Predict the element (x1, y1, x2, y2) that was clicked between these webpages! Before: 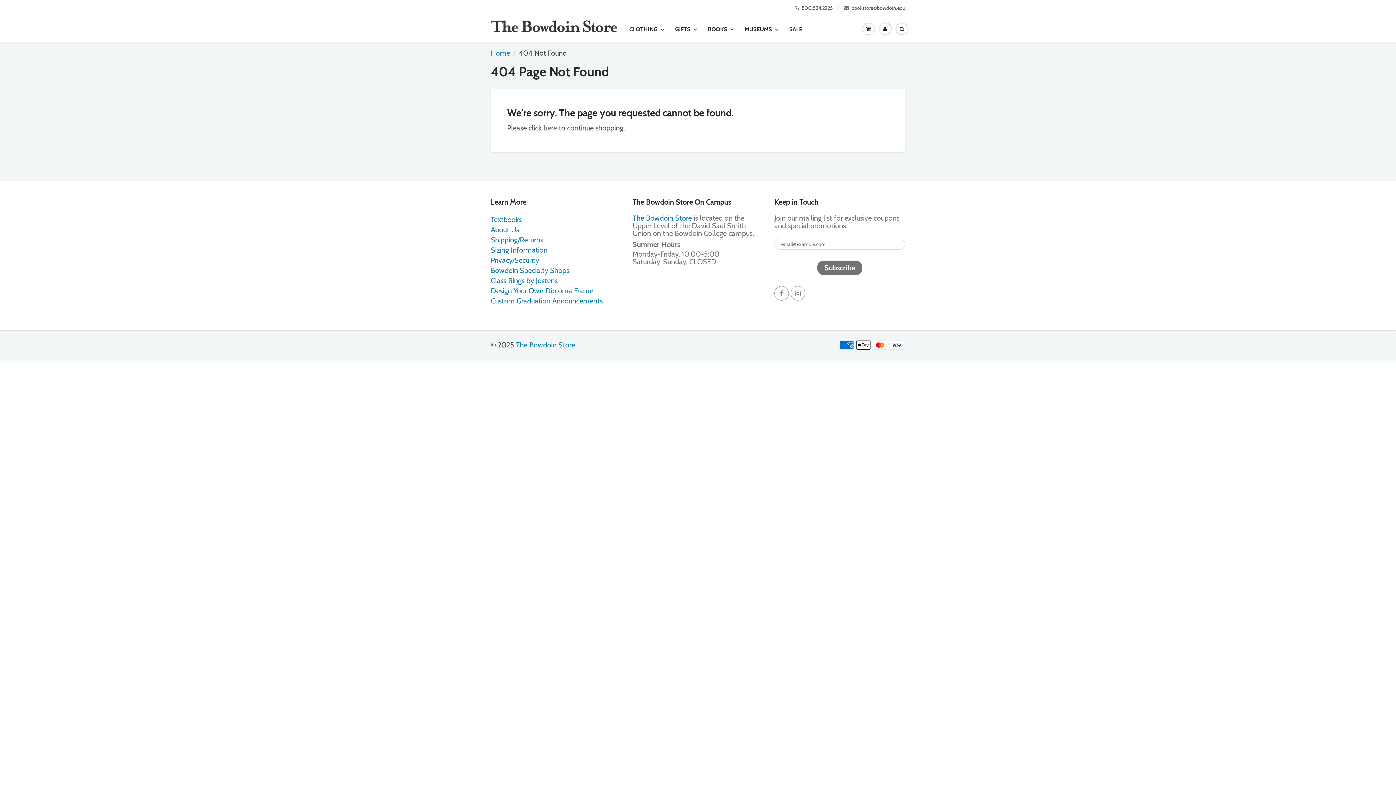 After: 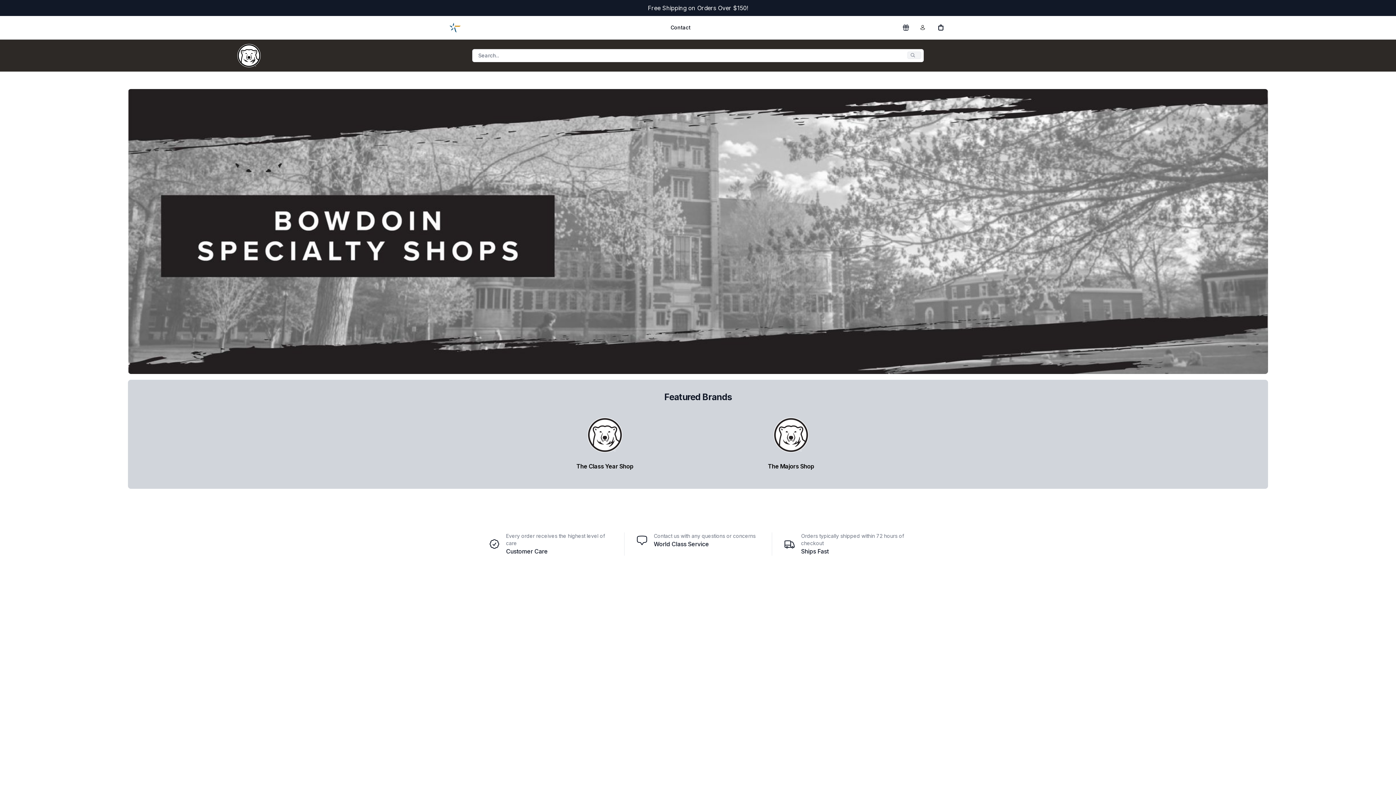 Action: bbox: (490, 266, 569, 274) label: Bowdoin Specialty Shops